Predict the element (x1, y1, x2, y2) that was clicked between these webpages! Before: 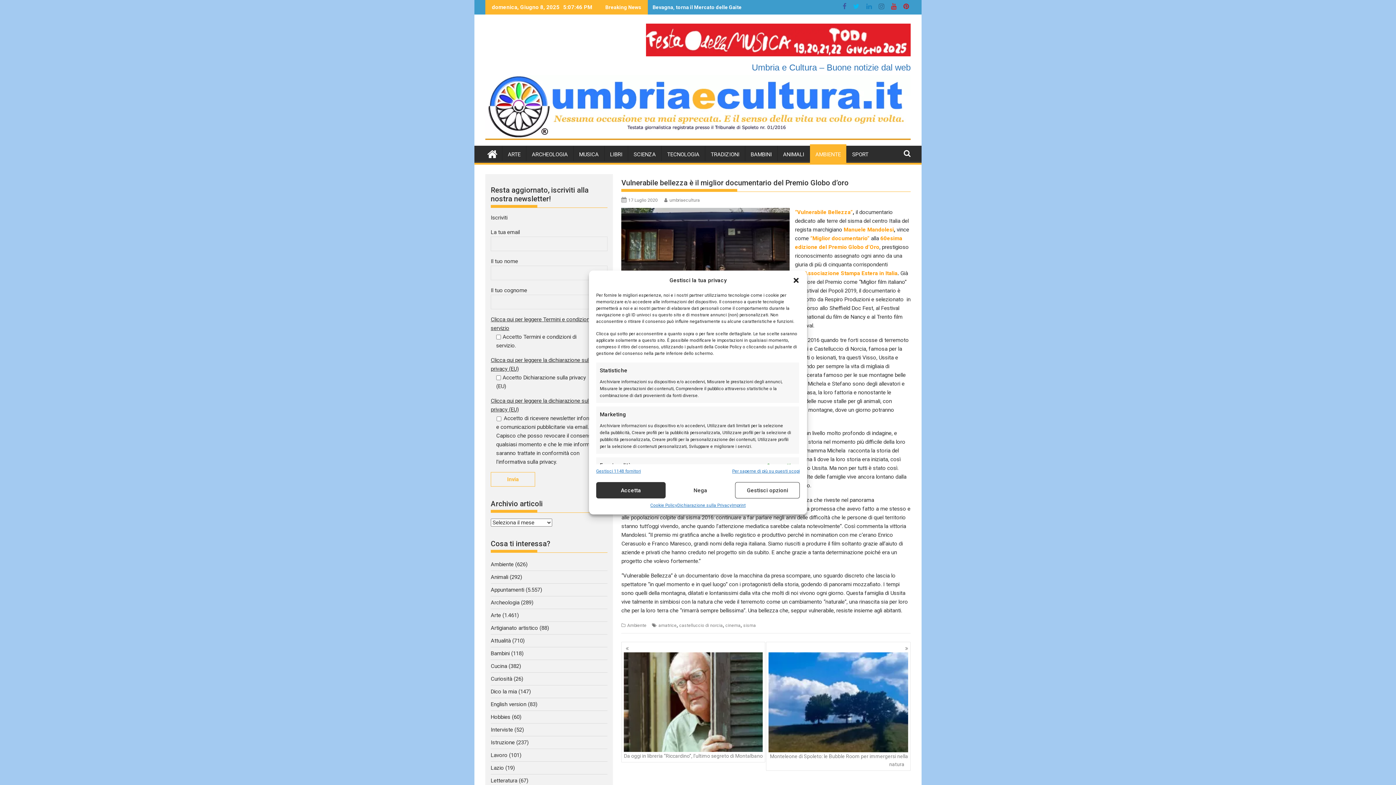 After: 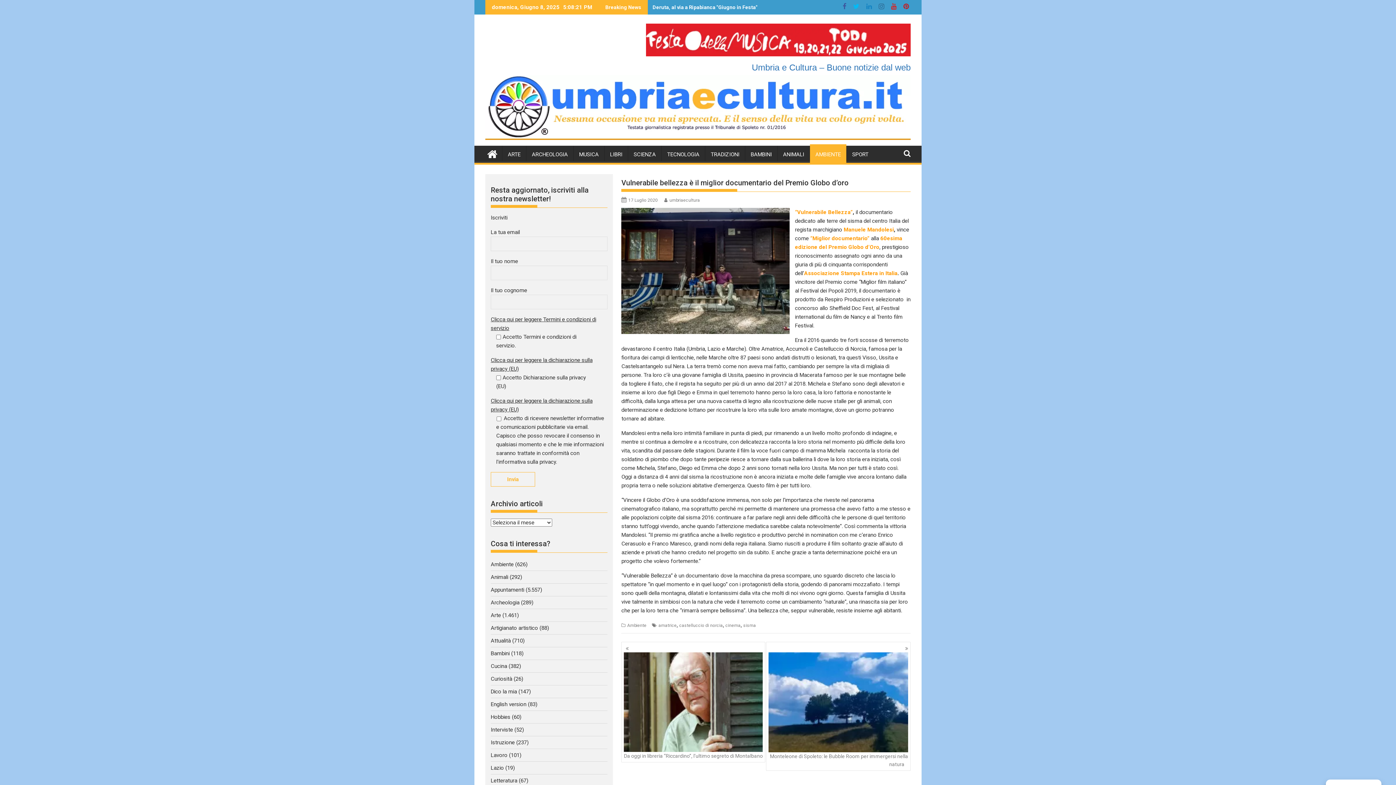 Action: label: Nega bbox: (665, 482, 735, 498)